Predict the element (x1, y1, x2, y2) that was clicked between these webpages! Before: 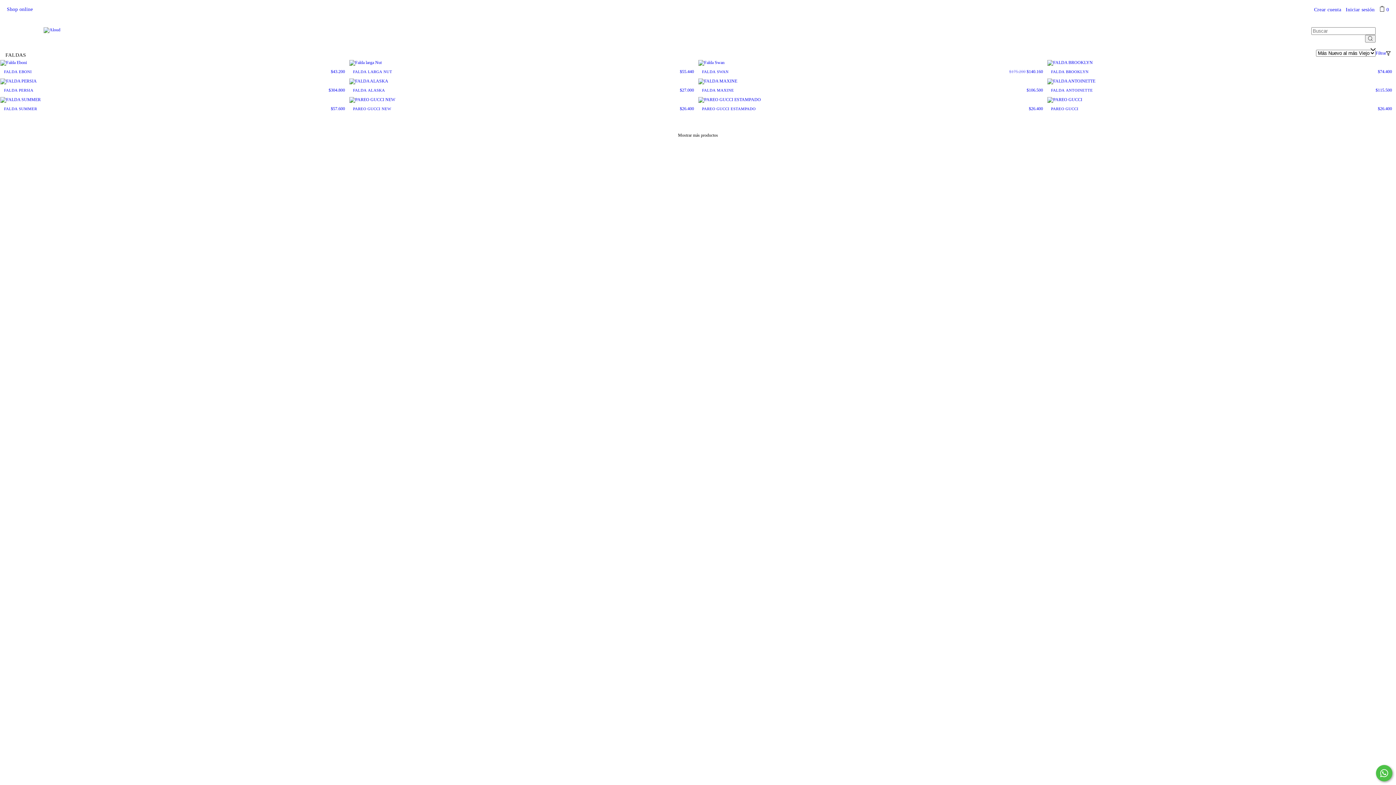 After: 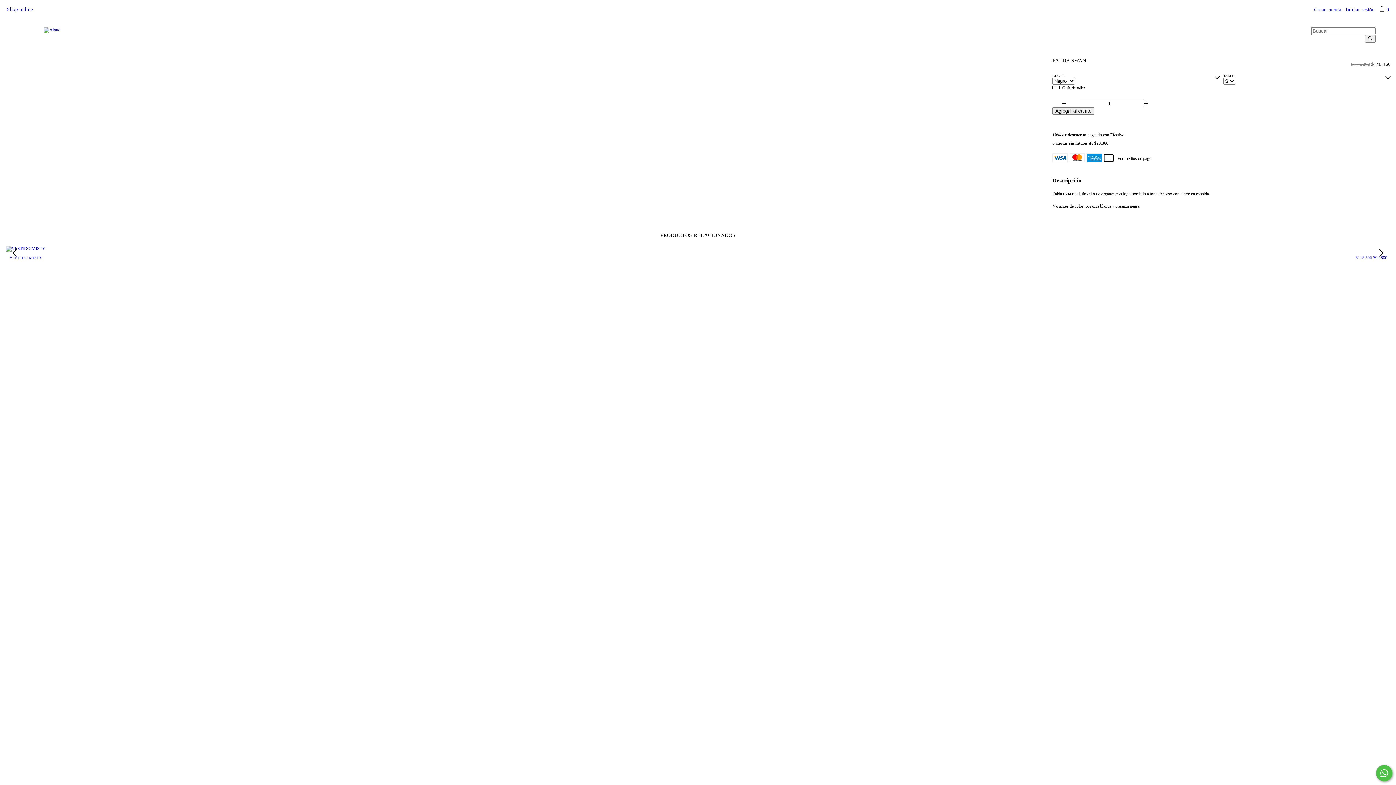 Action: bbox: (698, 60, 1046, 65)